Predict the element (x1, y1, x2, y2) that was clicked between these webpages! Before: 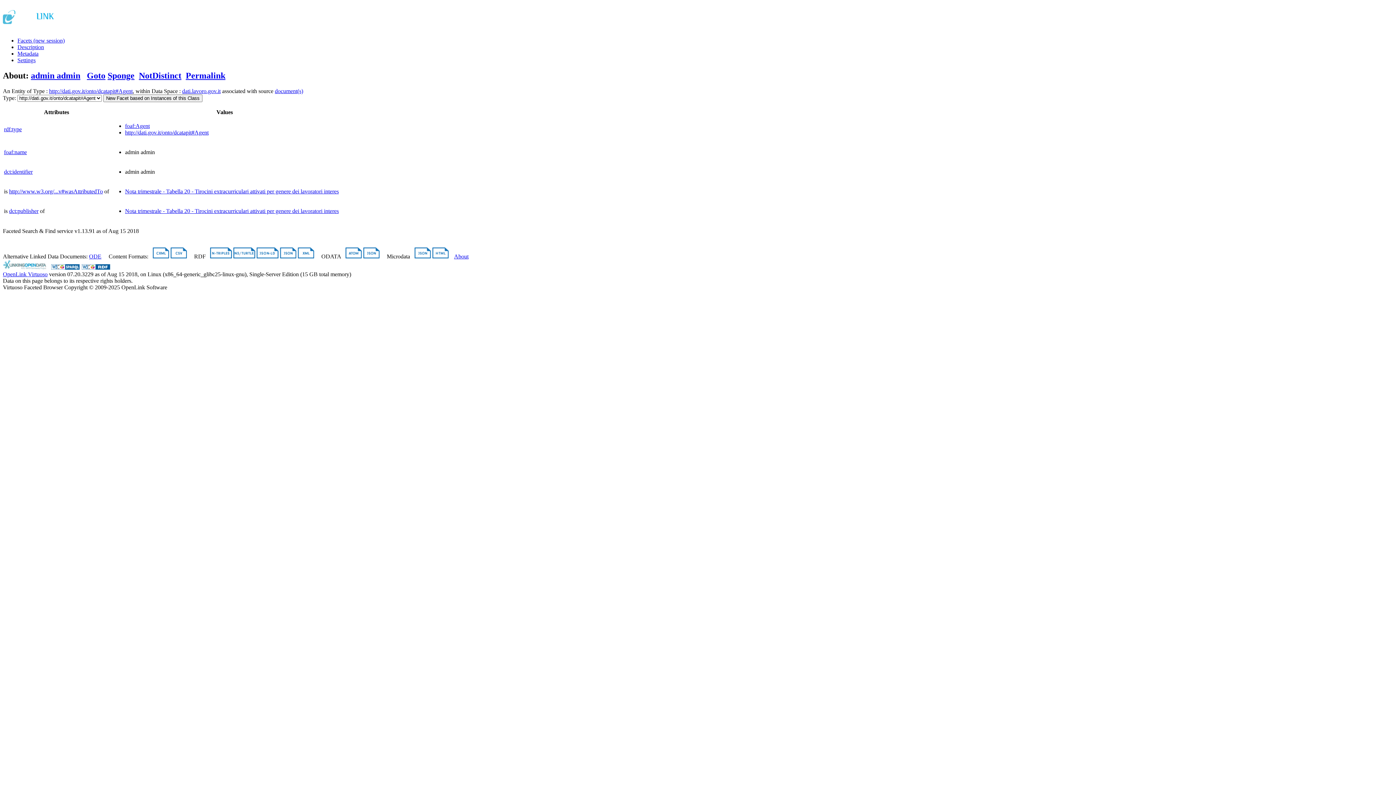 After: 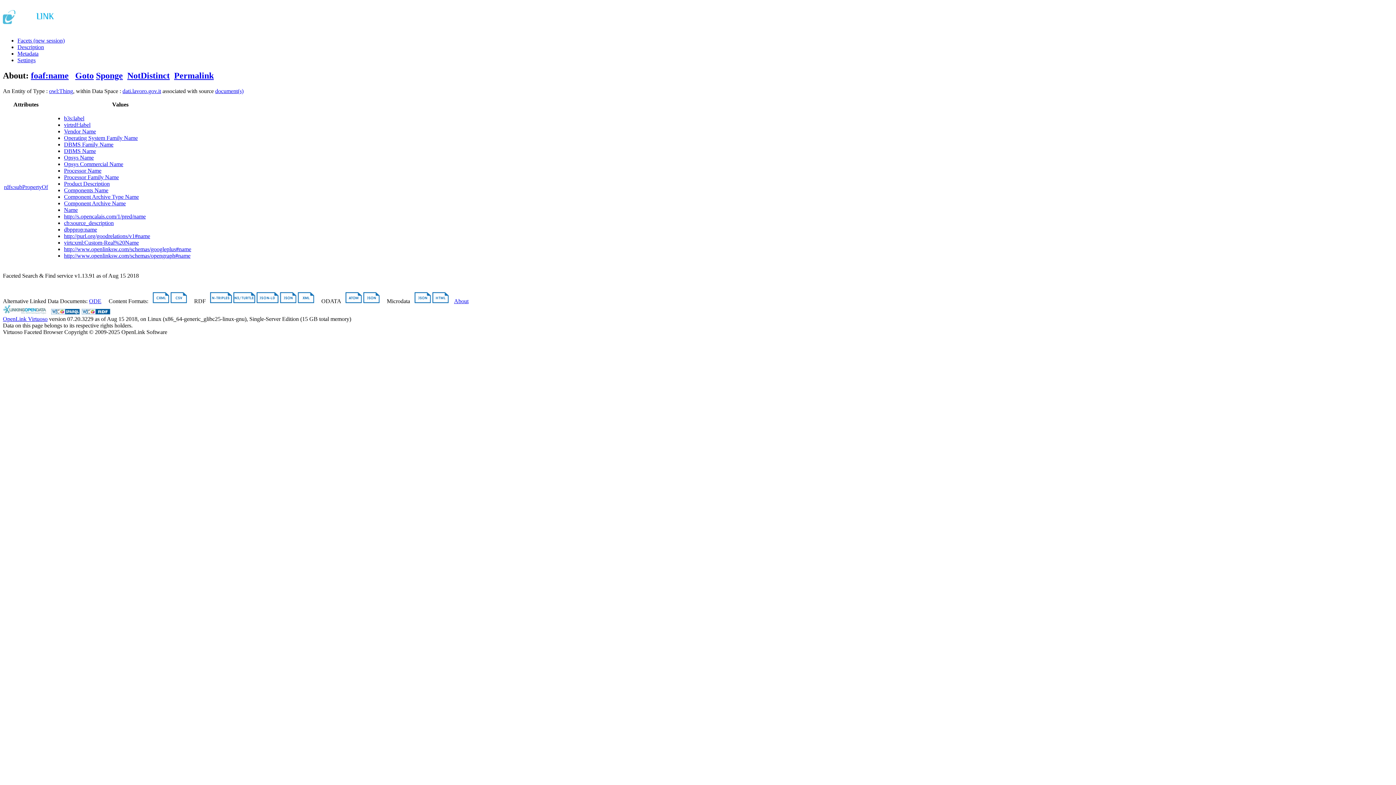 Action: bbox: (4, 148, 26, 155) label: foaf:name